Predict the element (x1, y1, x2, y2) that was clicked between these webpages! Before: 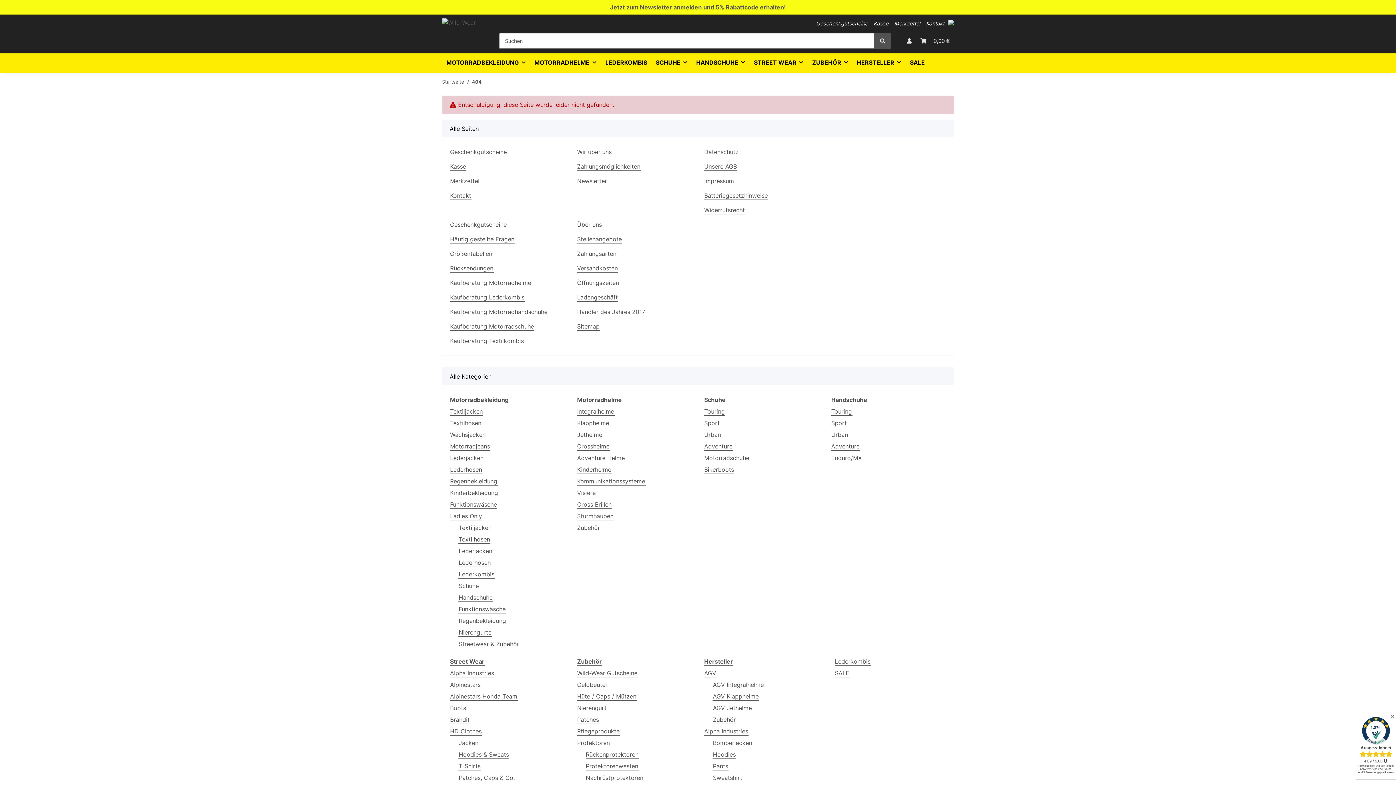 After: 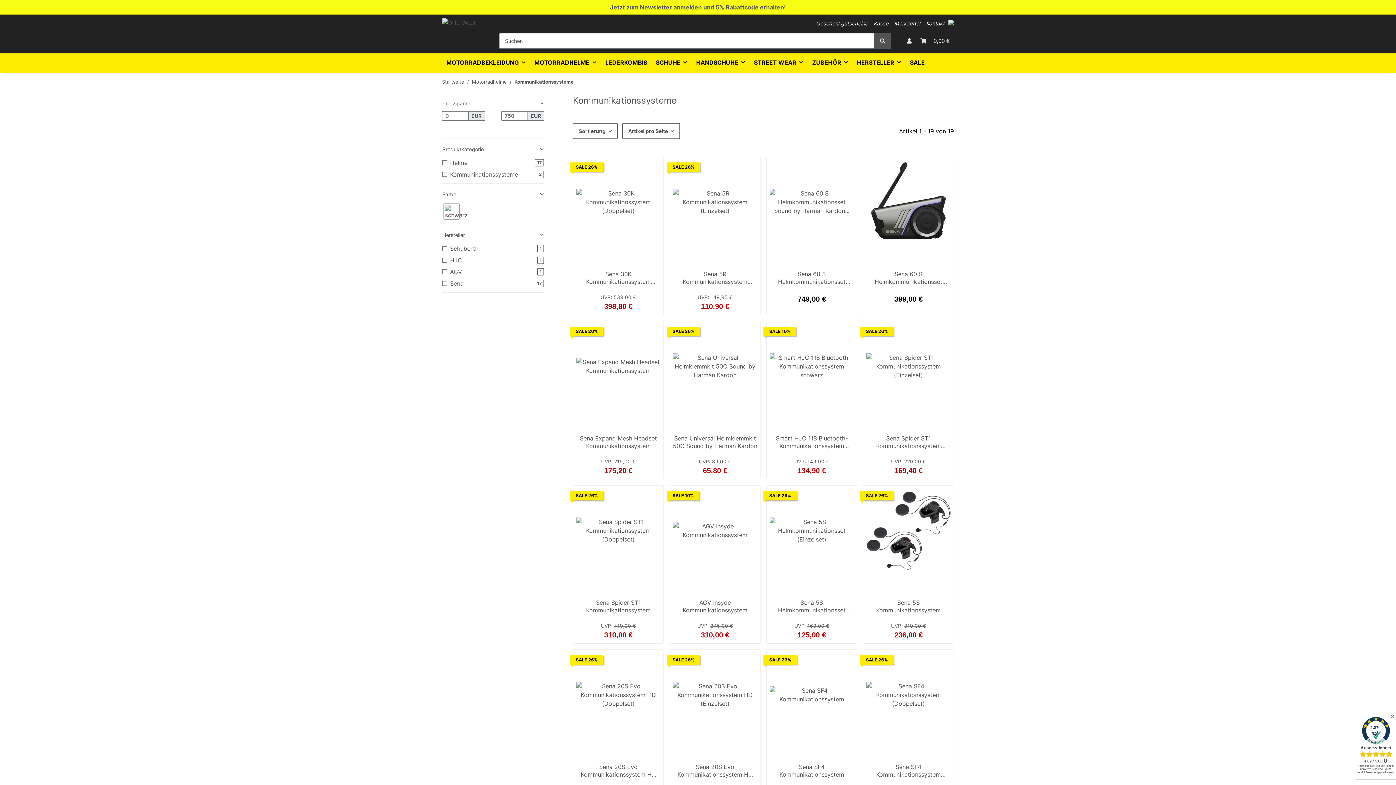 Action: label: Kommunikationssysteme bbox: (576, 477, 645, 485)